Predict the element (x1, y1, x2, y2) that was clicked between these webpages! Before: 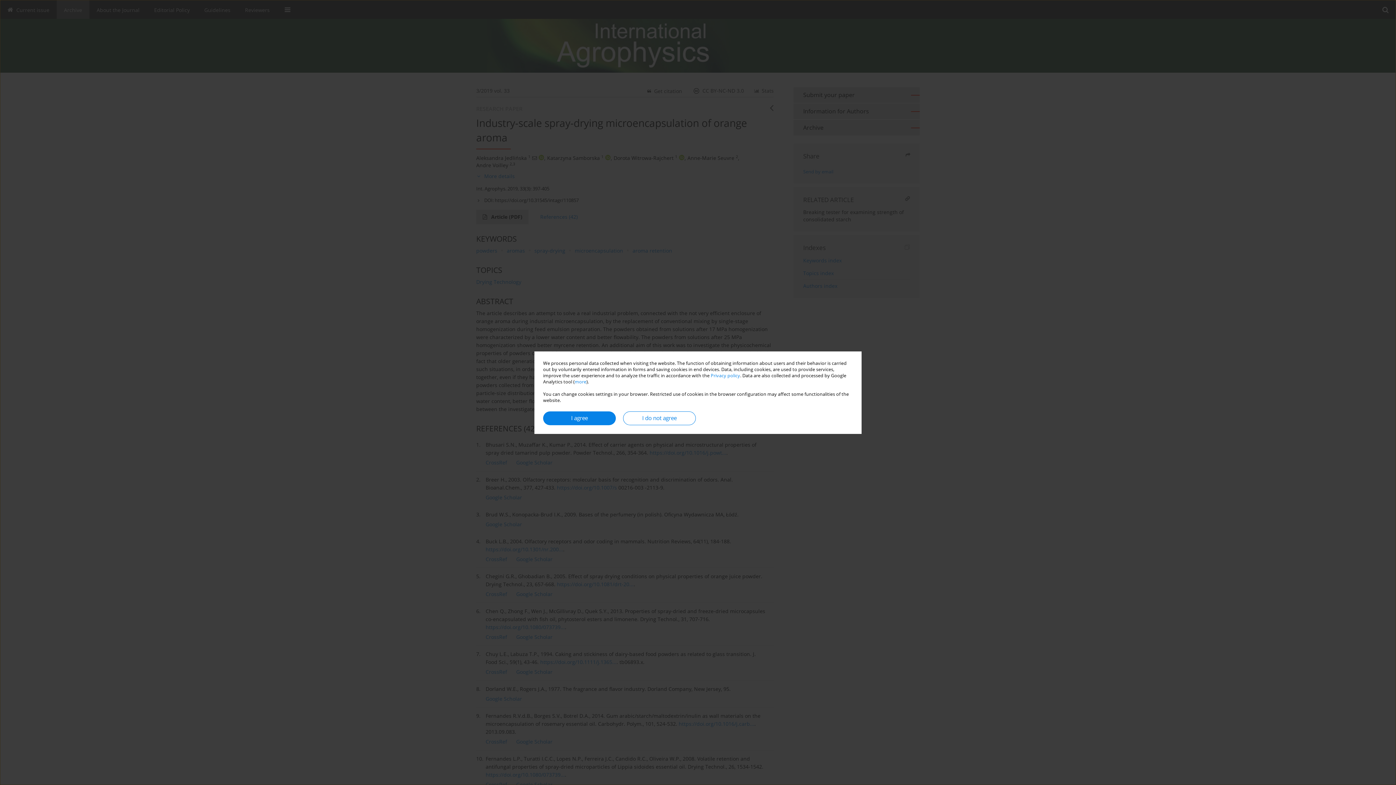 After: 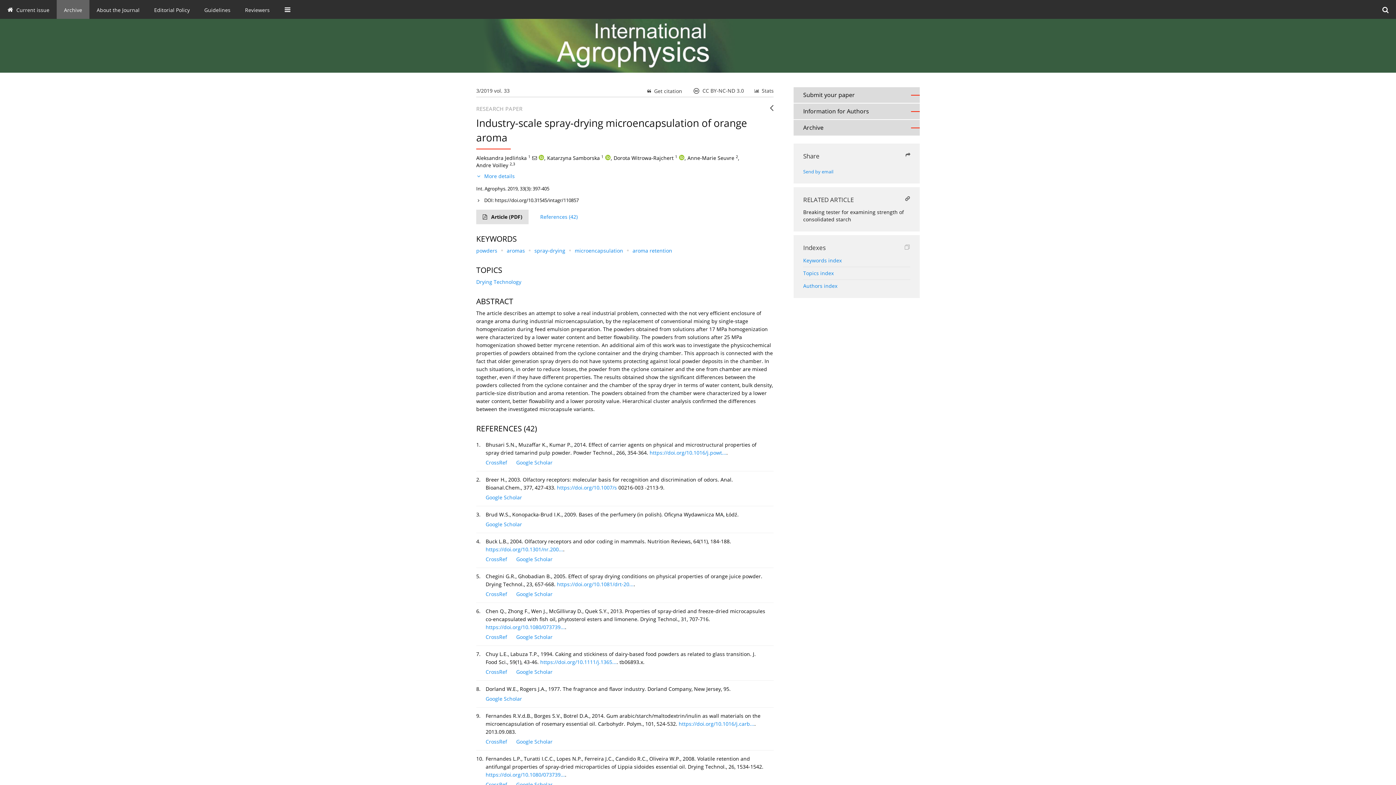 Action: bbox: (543, 411, 616, 425) label: I agree